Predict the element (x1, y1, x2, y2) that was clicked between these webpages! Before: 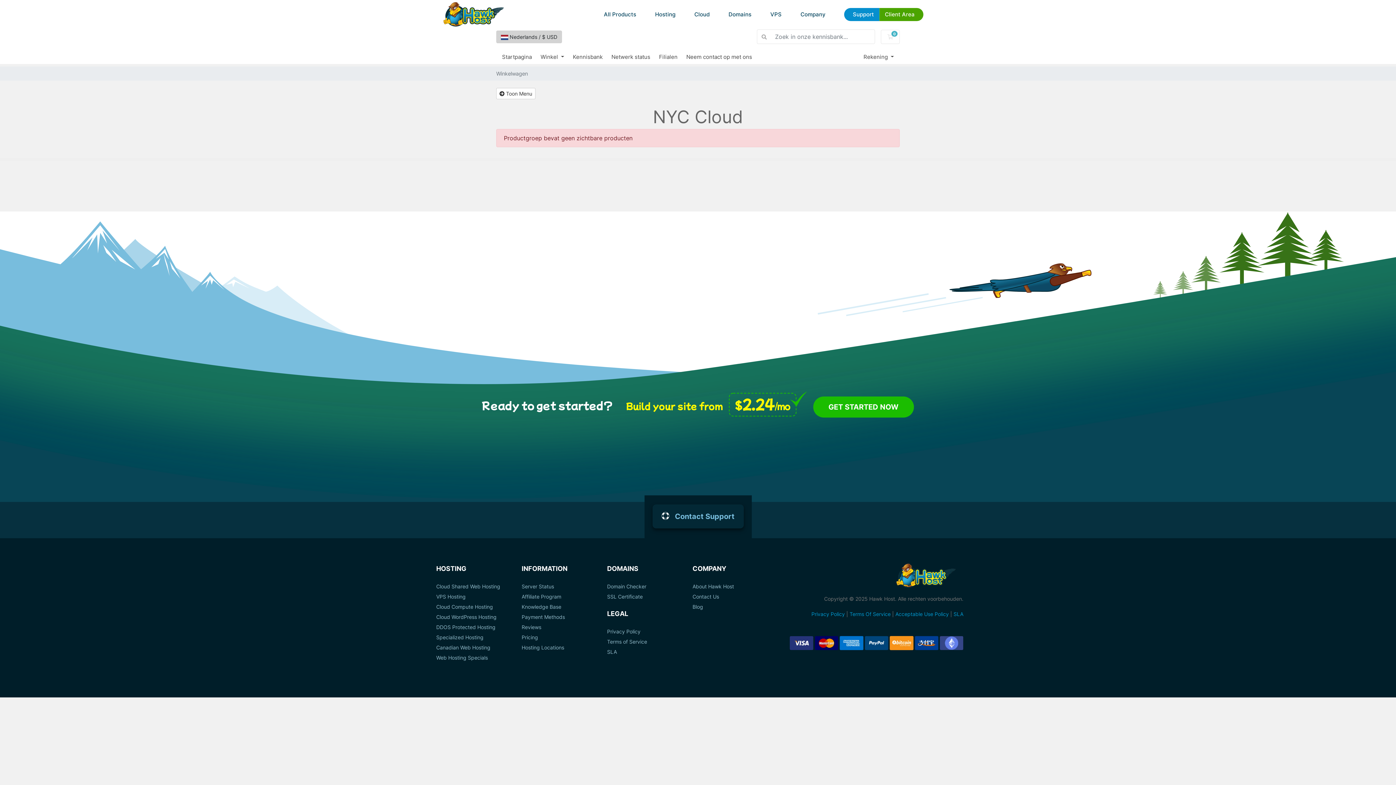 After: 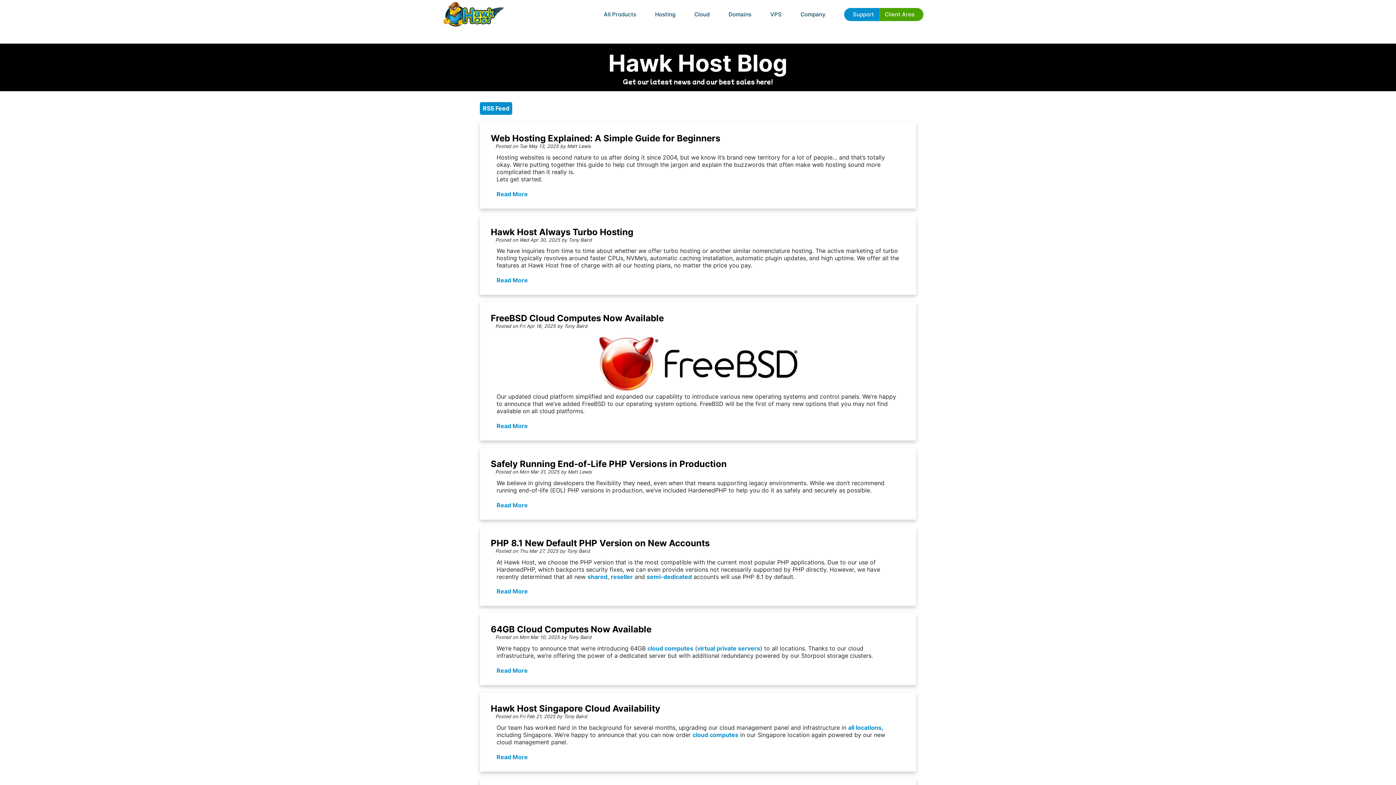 Action: bbox: (689, 604, 703, 609) label: Blog